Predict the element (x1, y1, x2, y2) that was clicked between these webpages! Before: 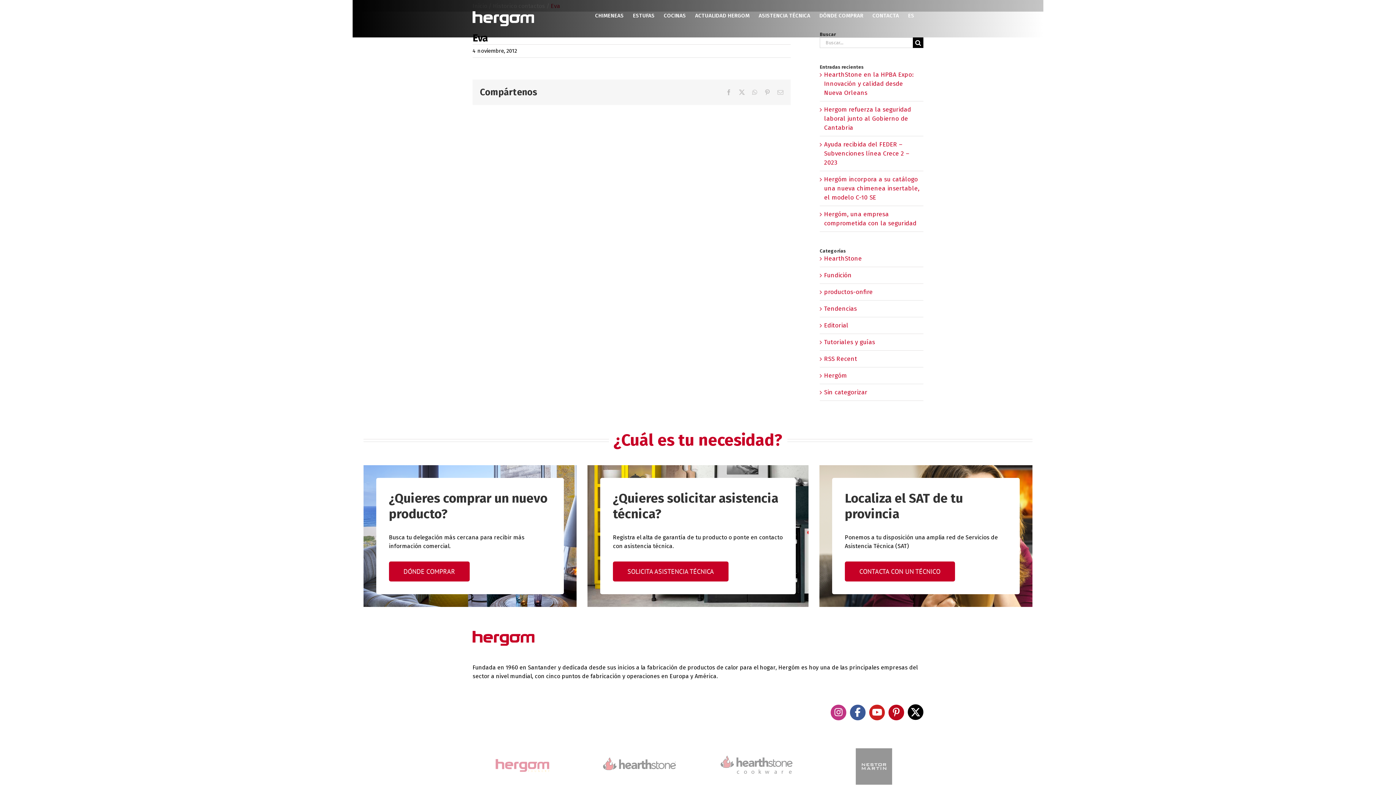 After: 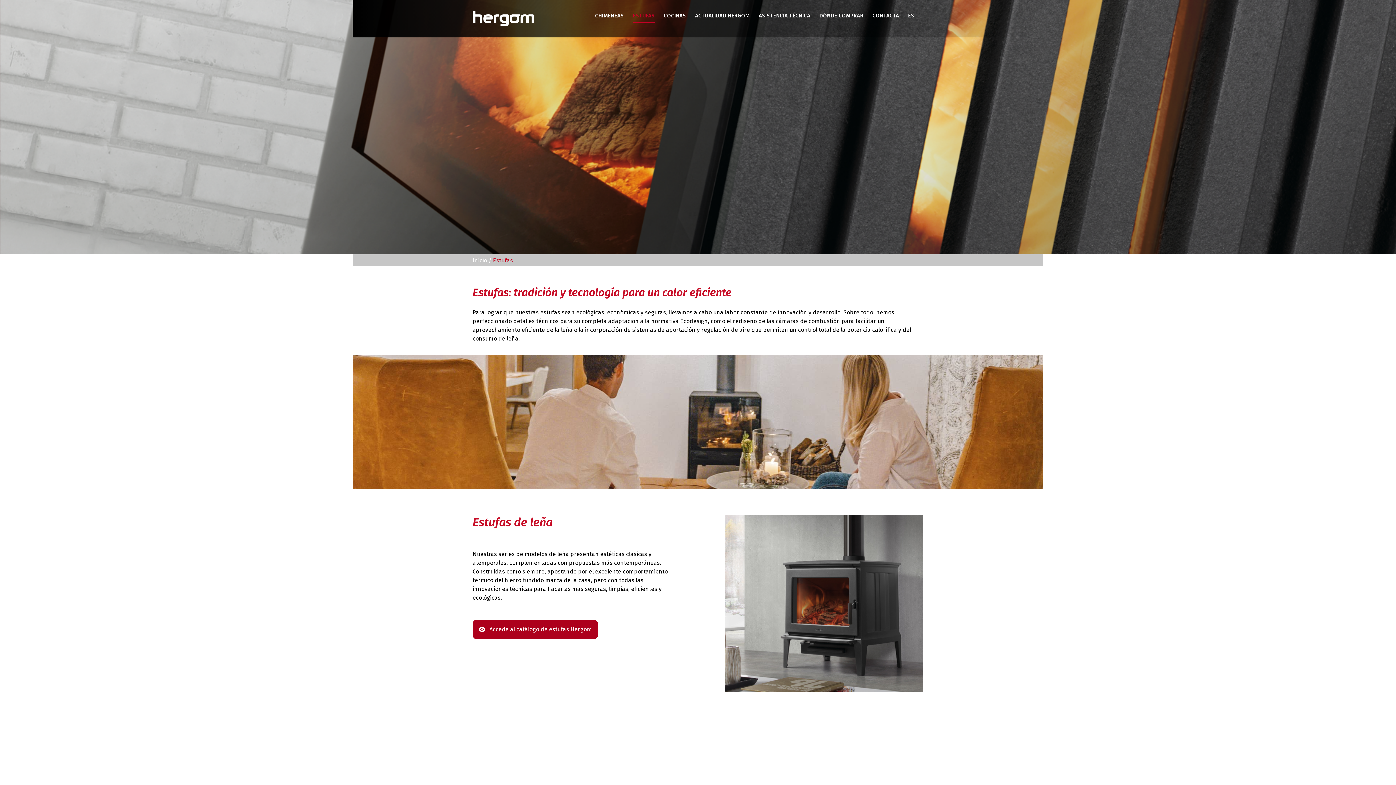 Action: bbox: (633, 0, 654, 31) label: ESTUFAS